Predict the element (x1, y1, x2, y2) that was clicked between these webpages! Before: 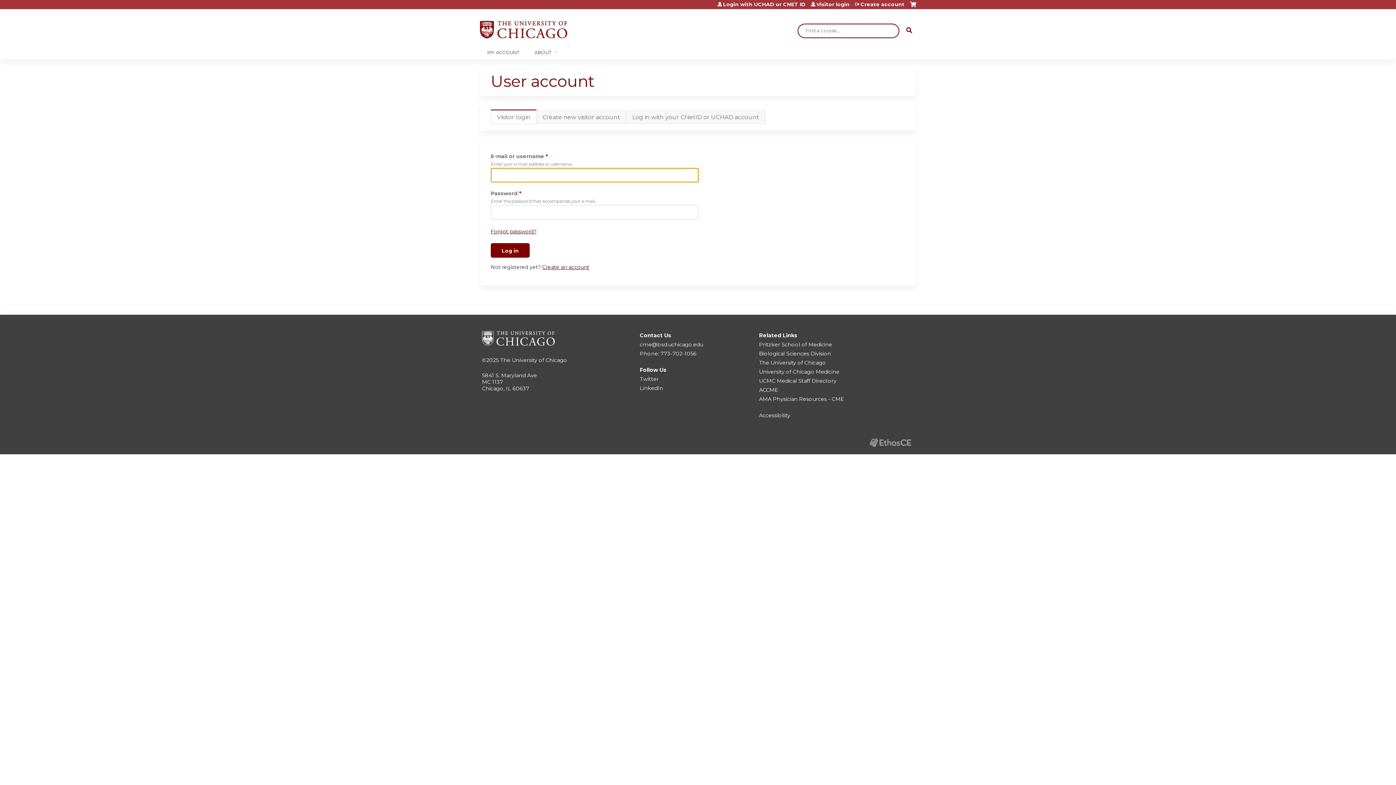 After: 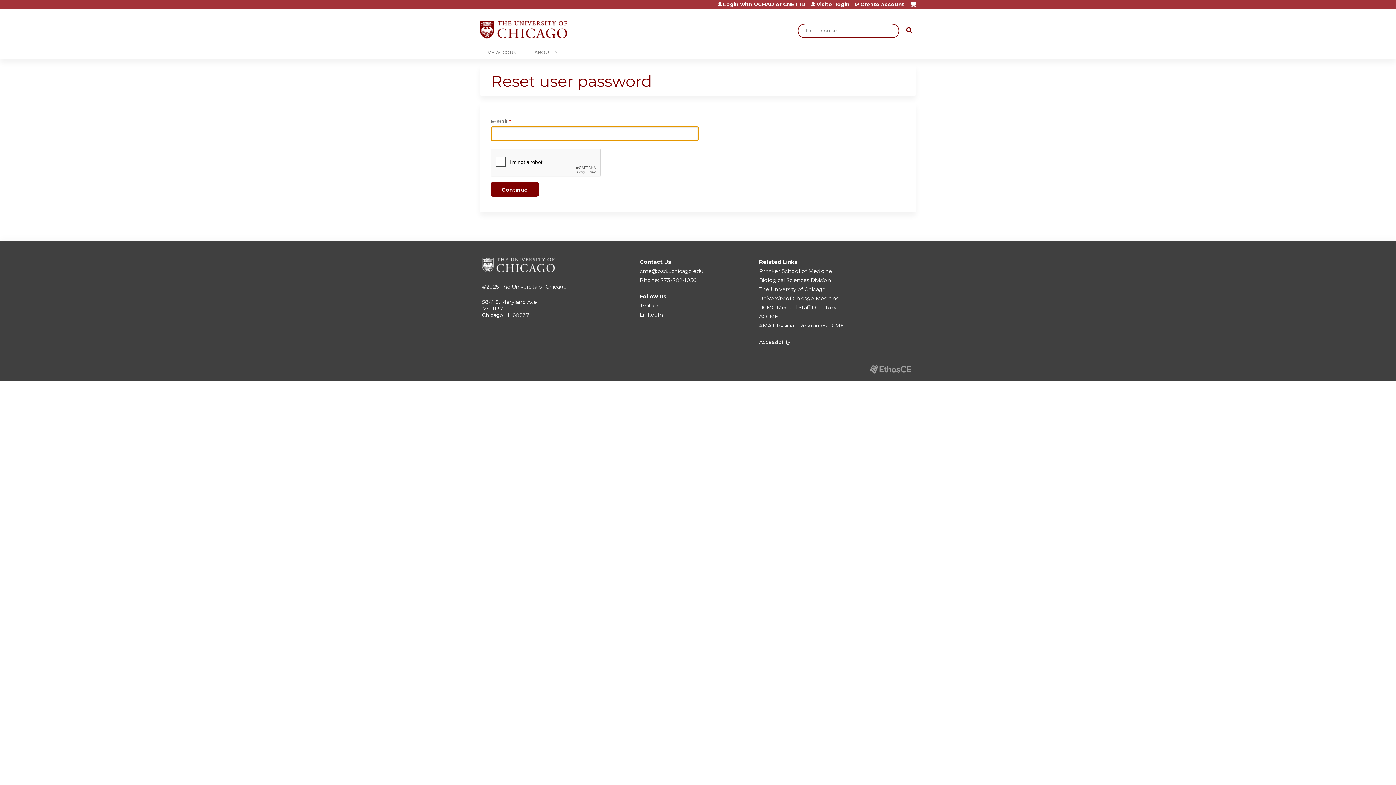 Action: label: Forgot password? bbox: (490, 228, 536, 234)